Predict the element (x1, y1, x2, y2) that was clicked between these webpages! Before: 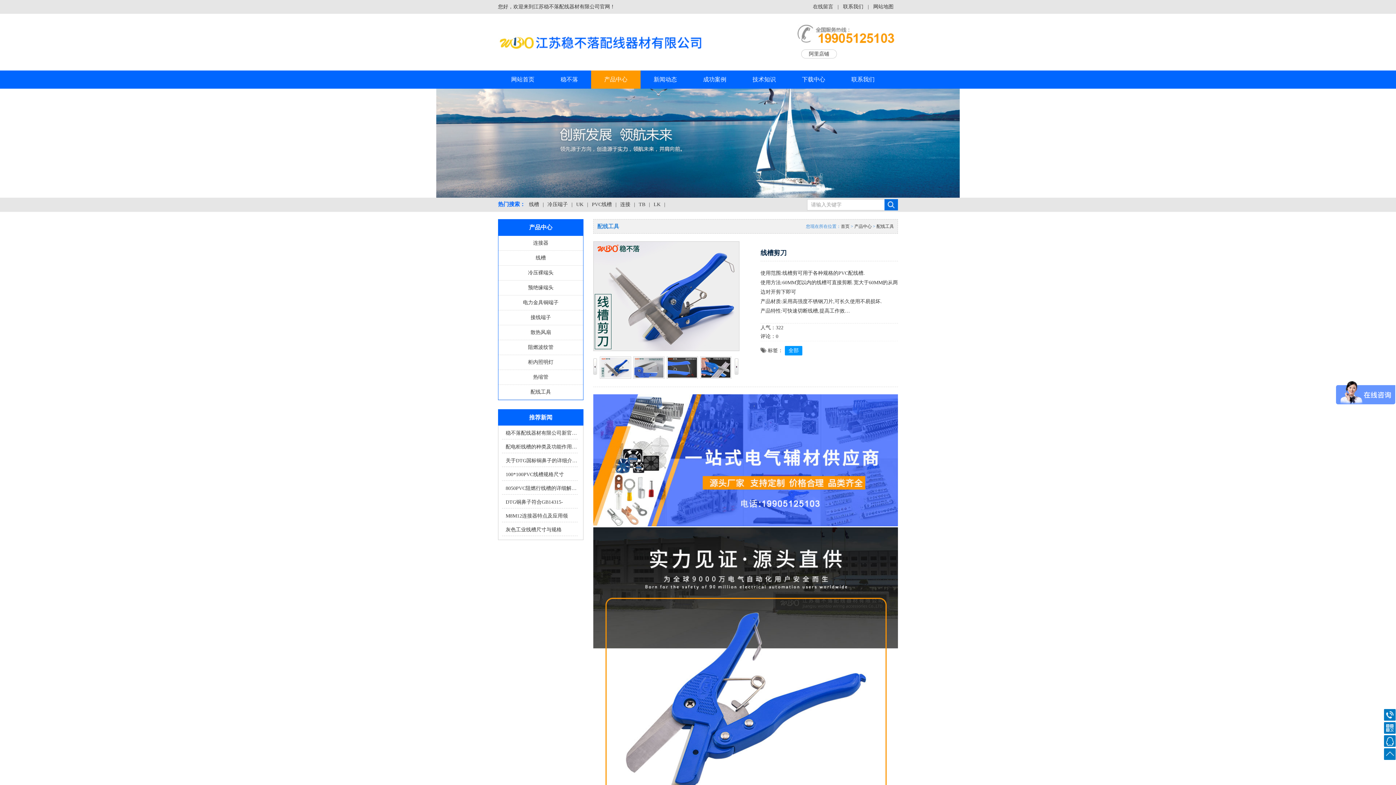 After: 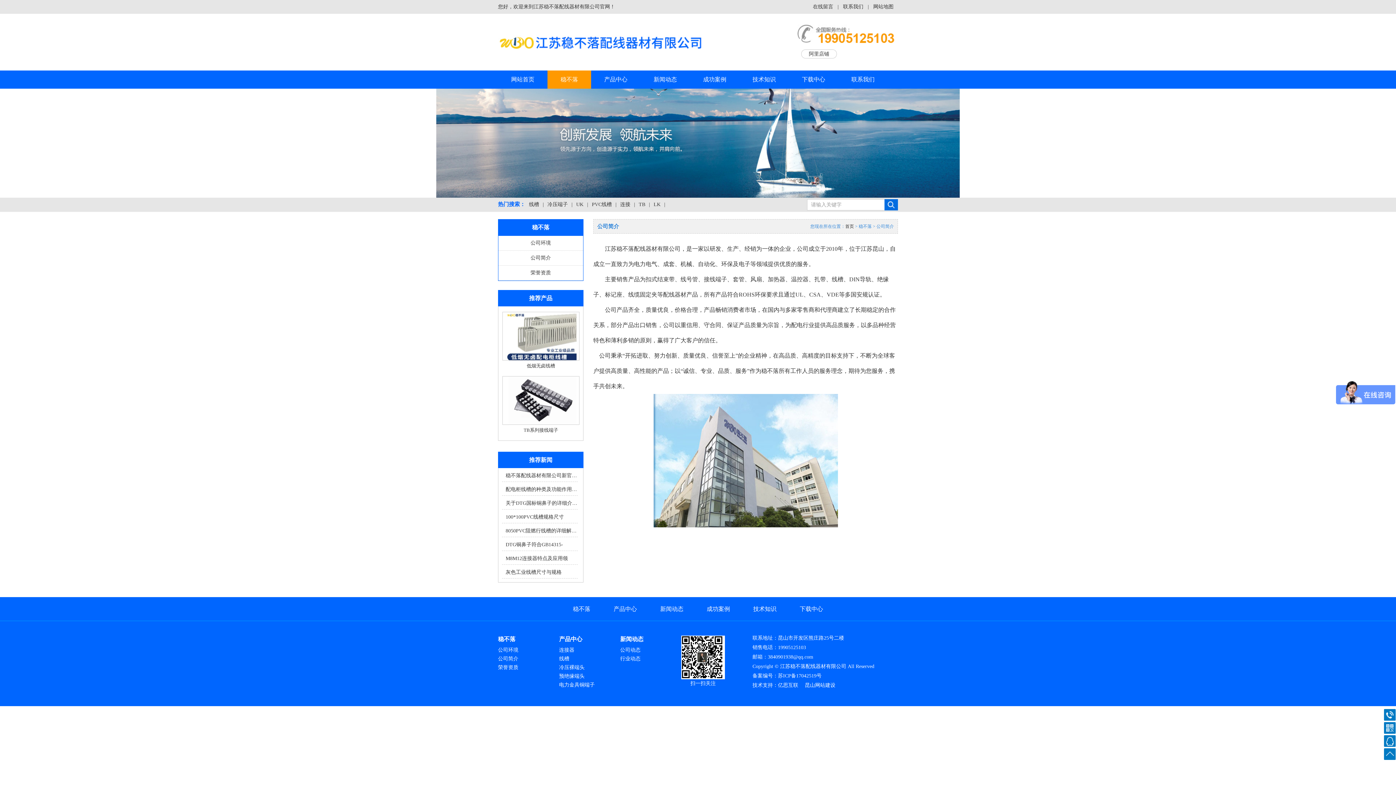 Action: label: 稳不落 bbox: (547, 70, 591, 88)